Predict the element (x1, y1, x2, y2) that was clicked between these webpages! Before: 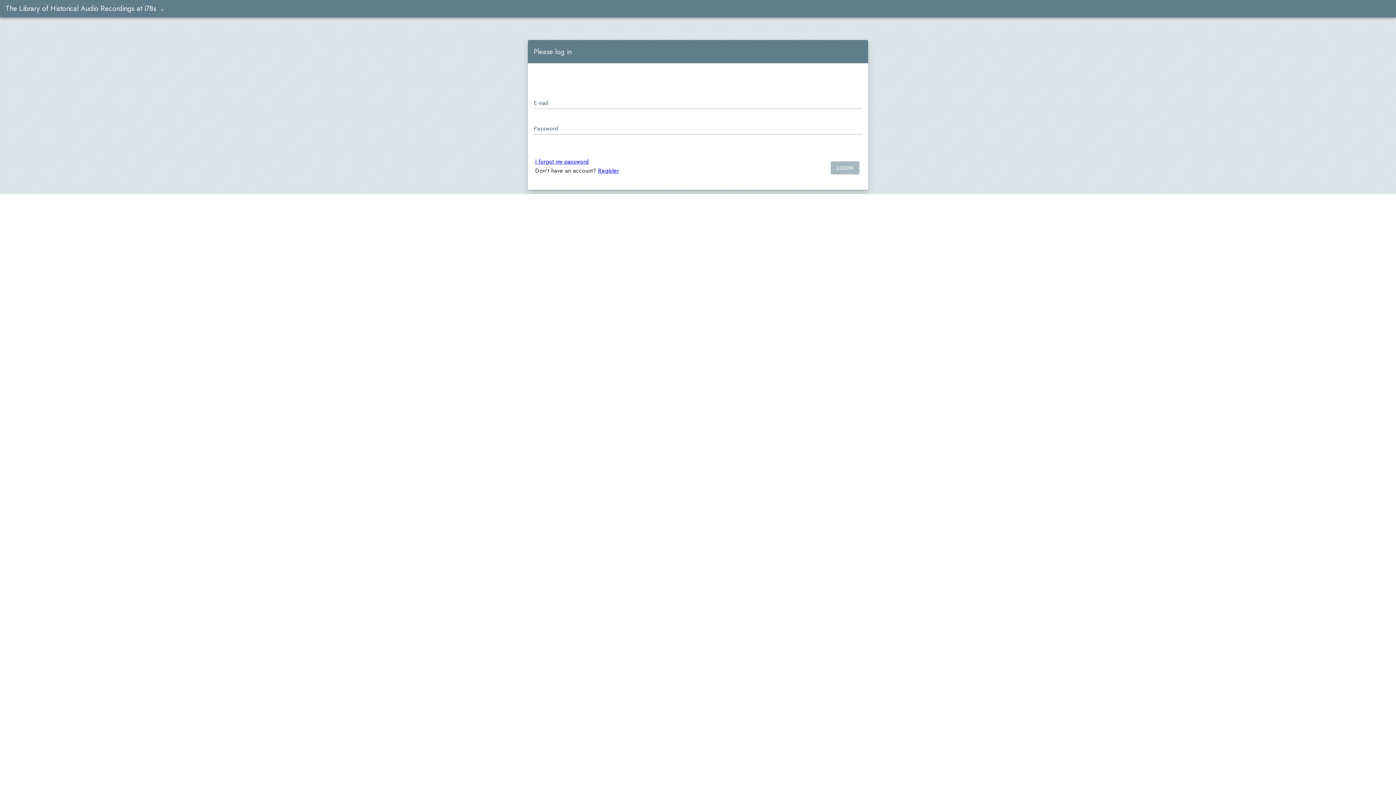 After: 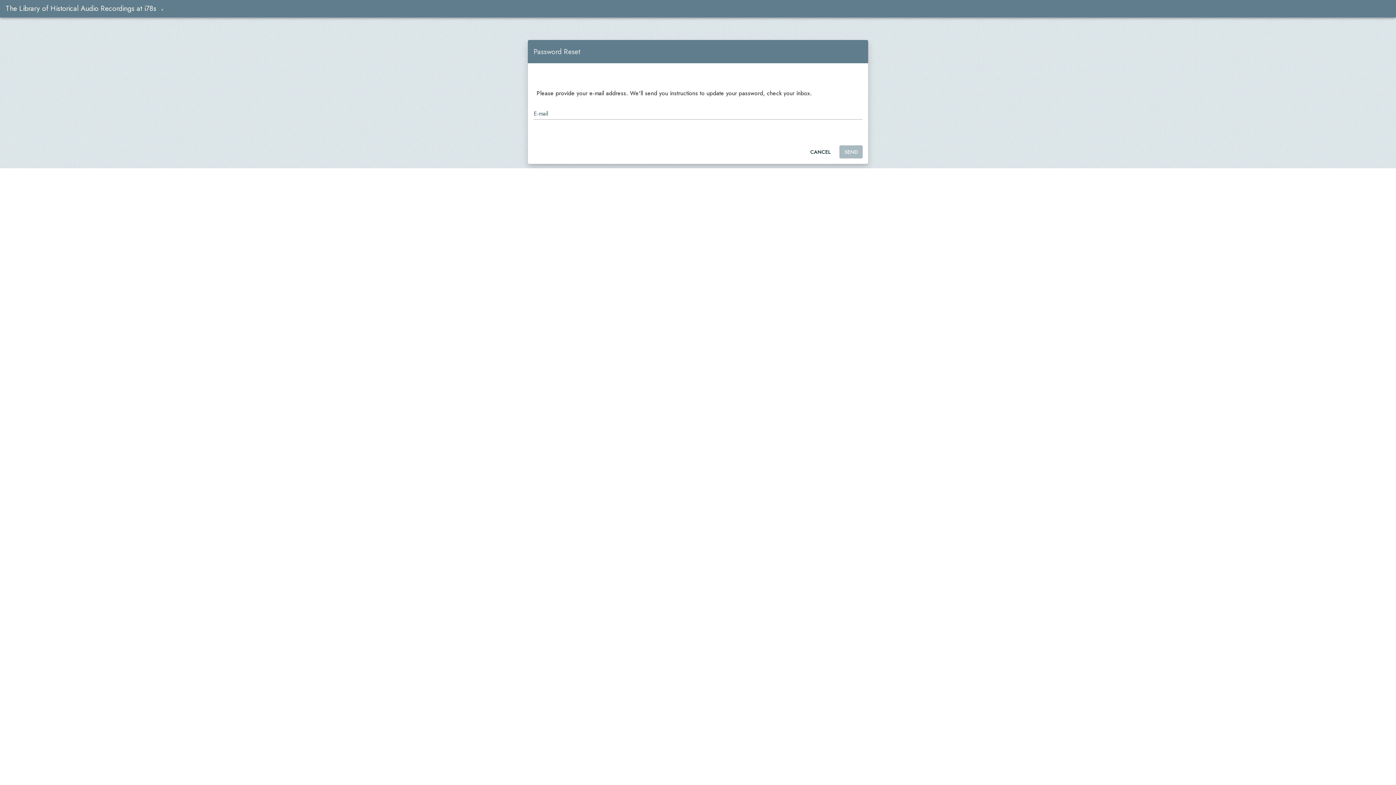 Action: bbox: (535, 157, 588, 165) label: I forgot my password